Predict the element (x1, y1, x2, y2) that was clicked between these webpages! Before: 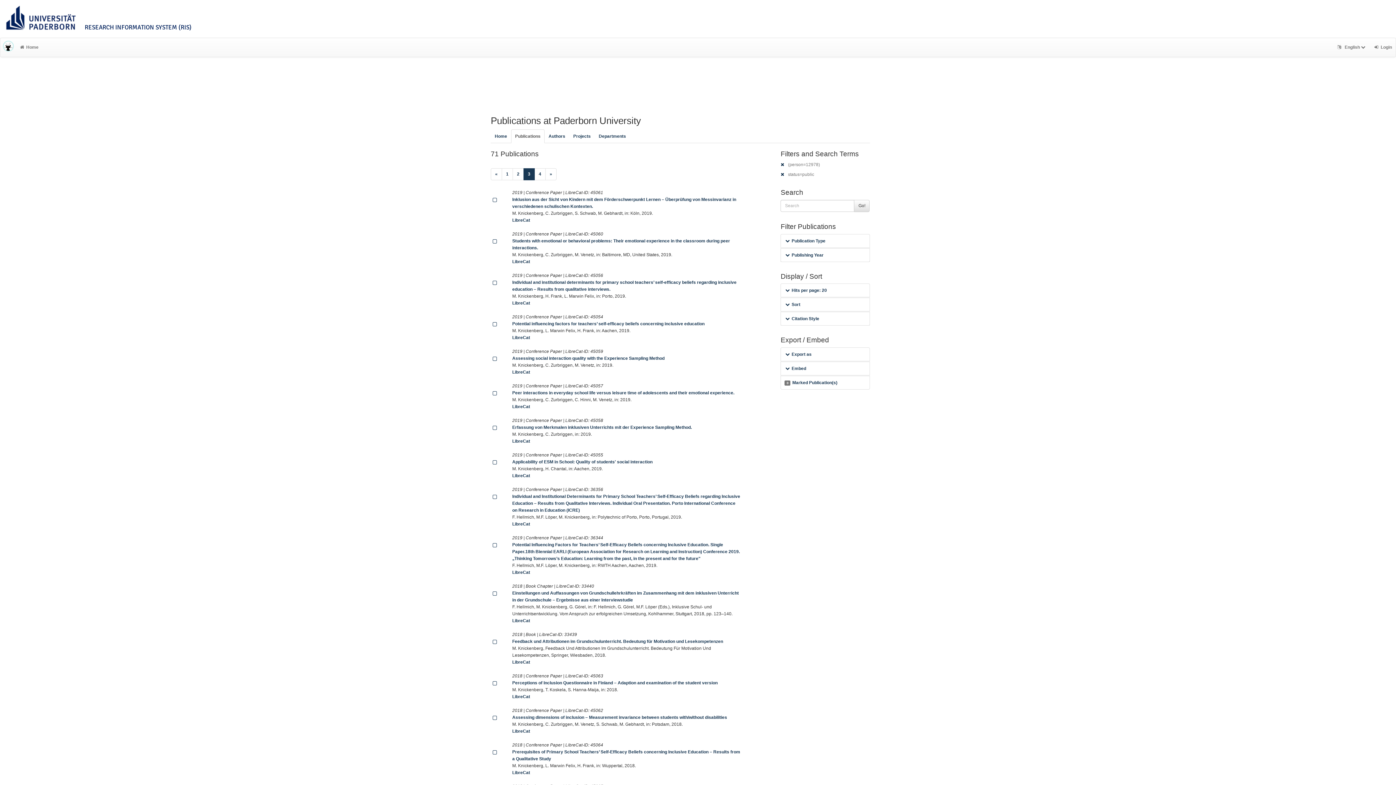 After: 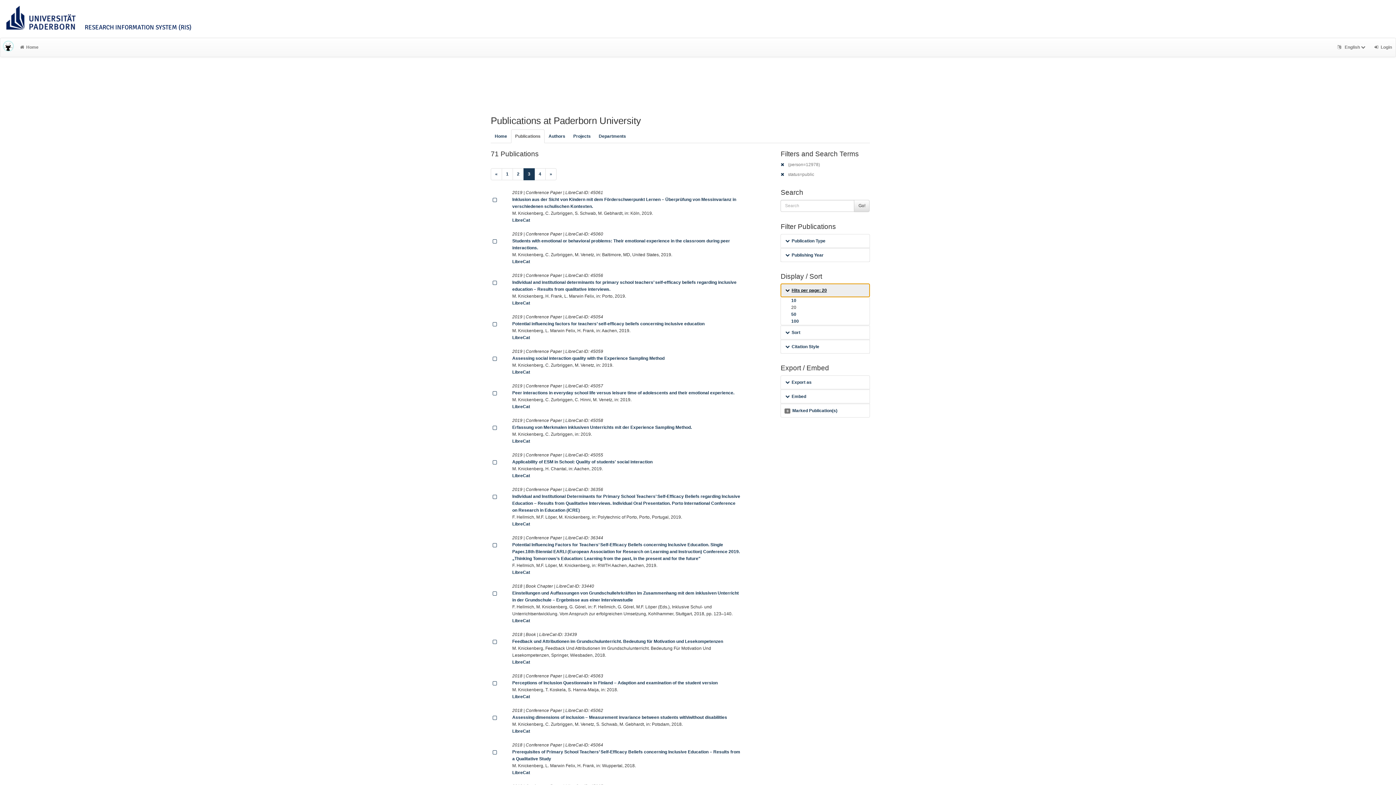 Action: label: Hits per page: 20 bbox: (780, 283, 870, 297)